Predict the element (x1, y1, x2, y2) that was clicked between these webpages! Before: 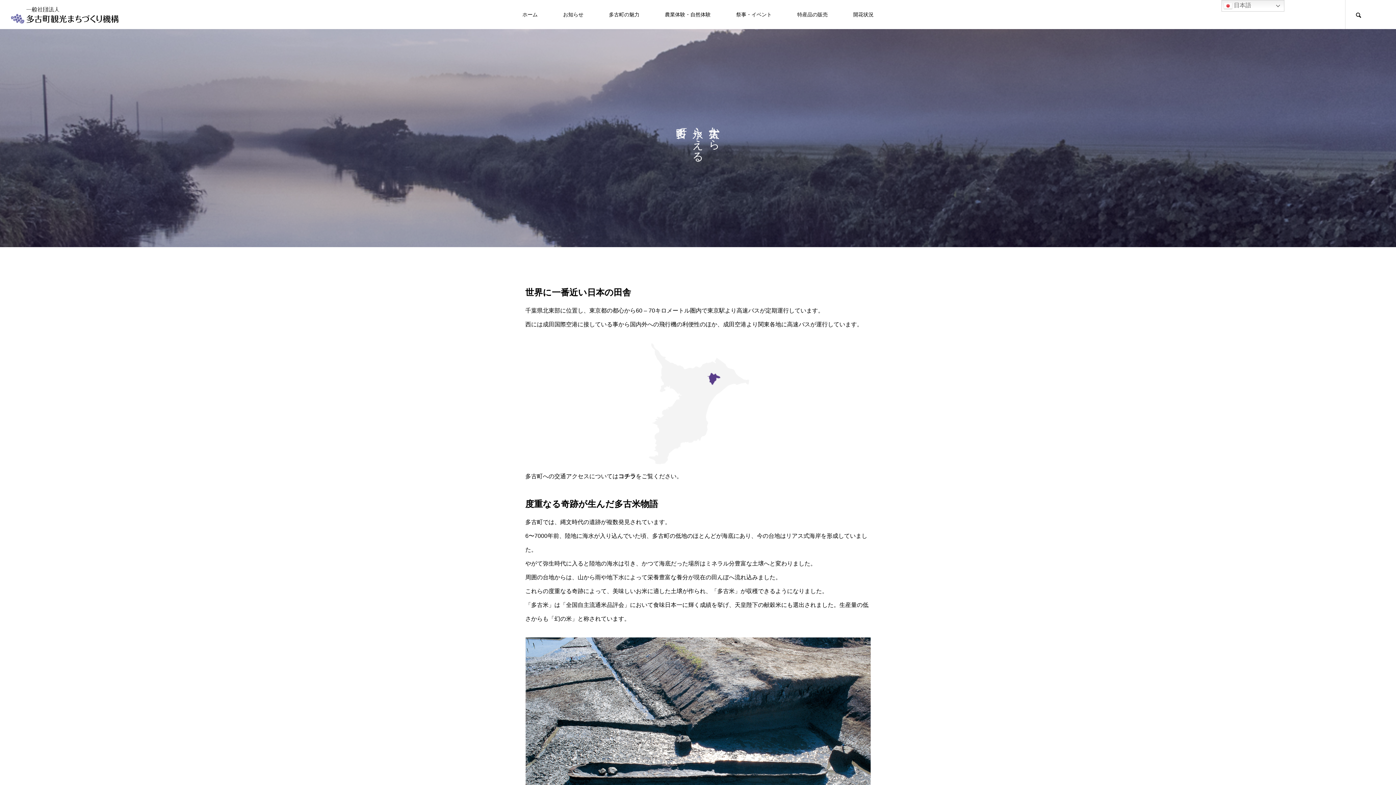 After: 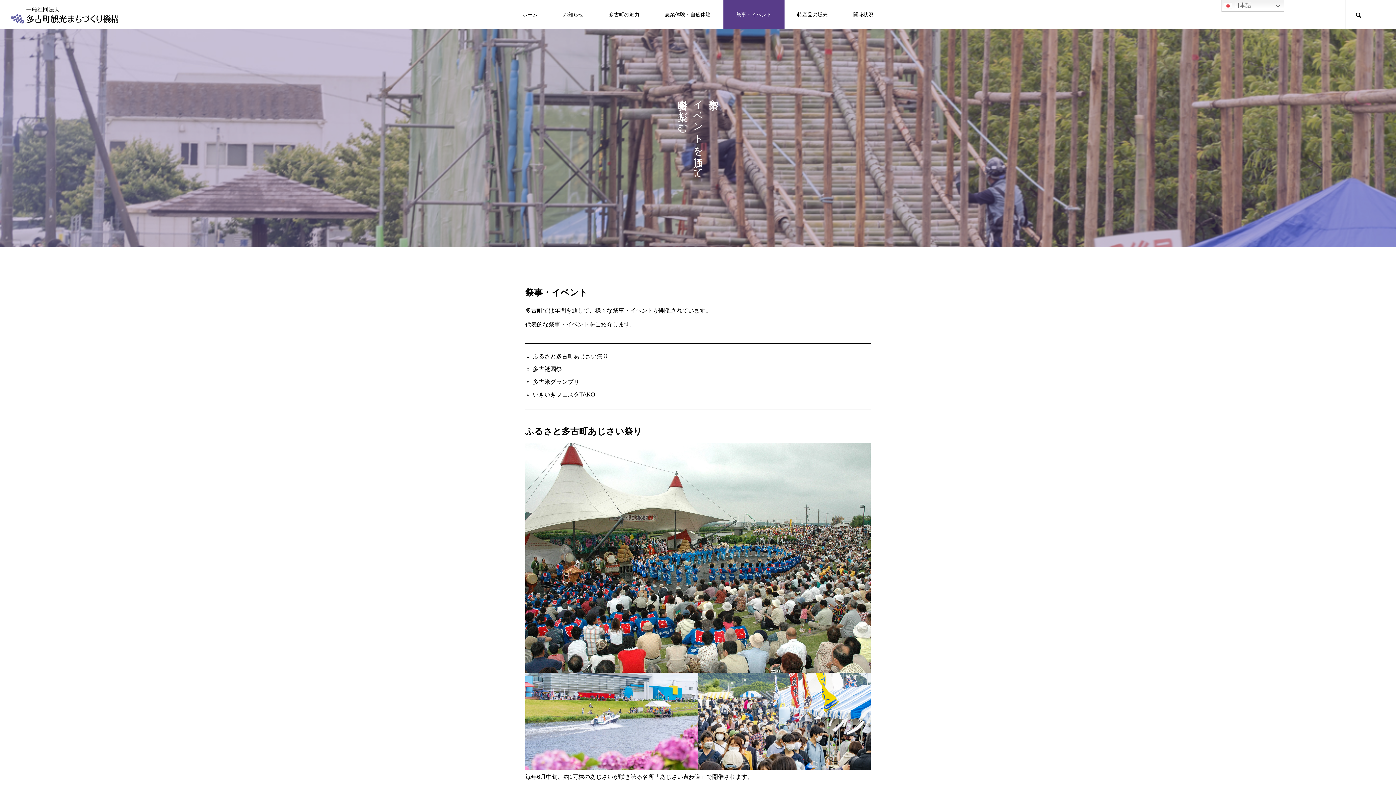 Action: bbox: (723, 0, 784, 29) label: 祭事・イベント